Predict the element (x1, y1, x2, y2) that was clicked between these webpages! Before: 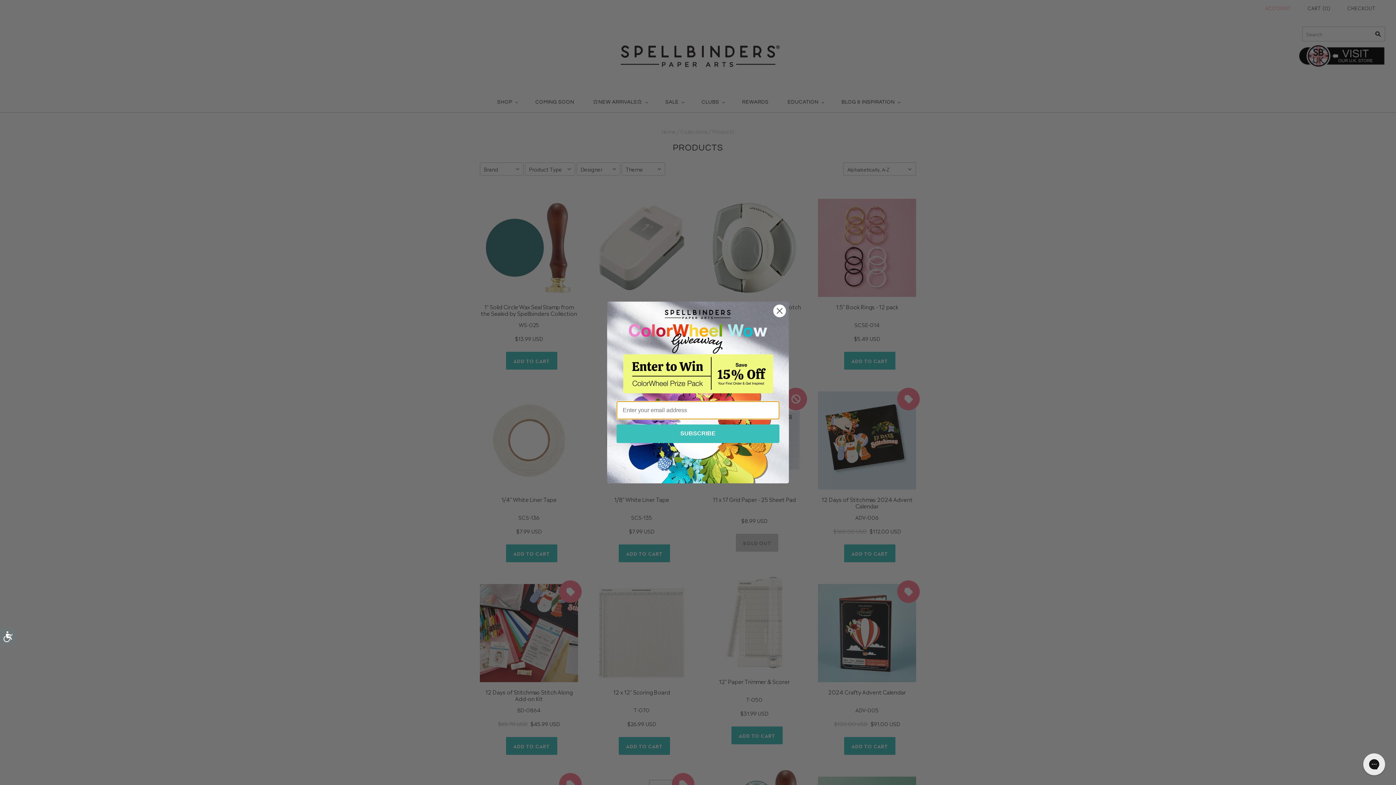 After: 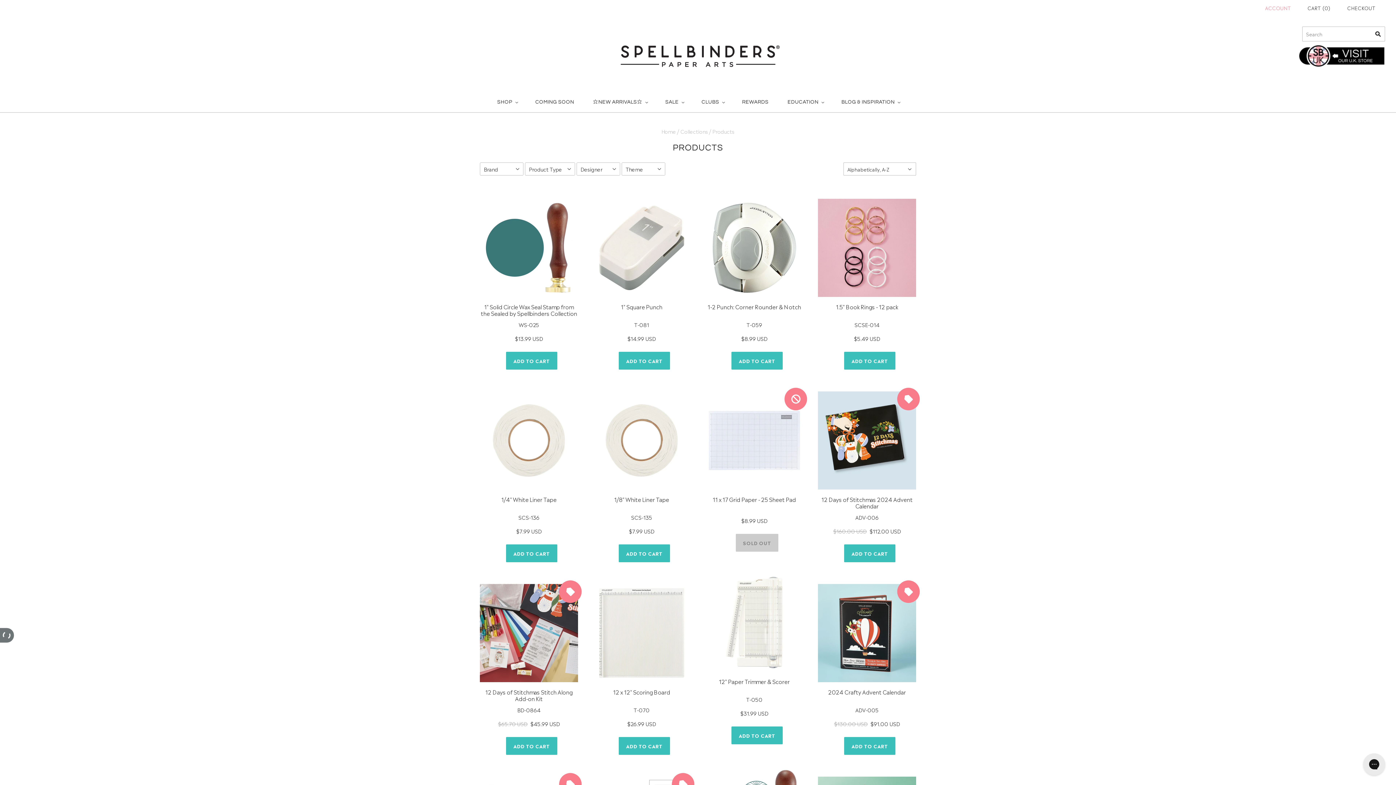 Action: bbox: (0, 628, 16, 645) label: Accessibility